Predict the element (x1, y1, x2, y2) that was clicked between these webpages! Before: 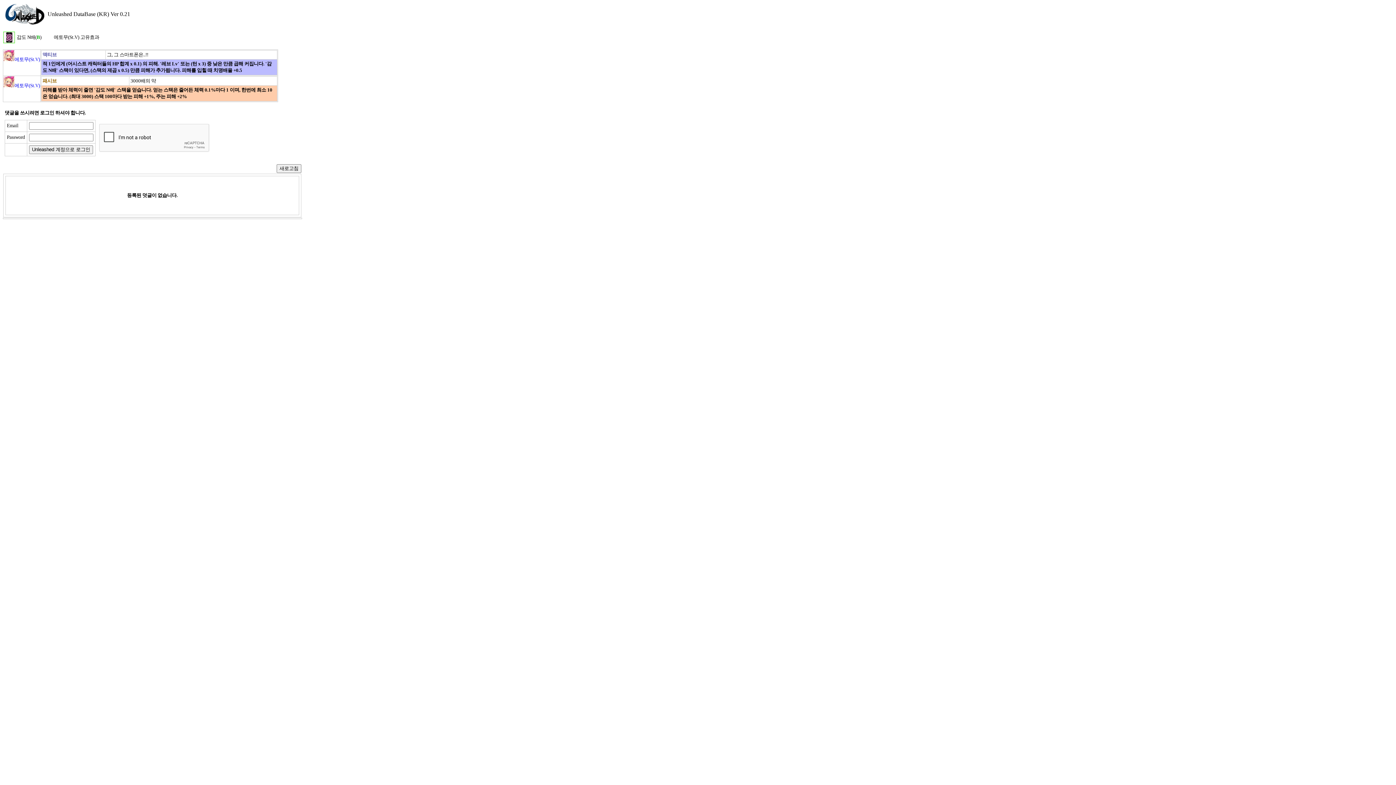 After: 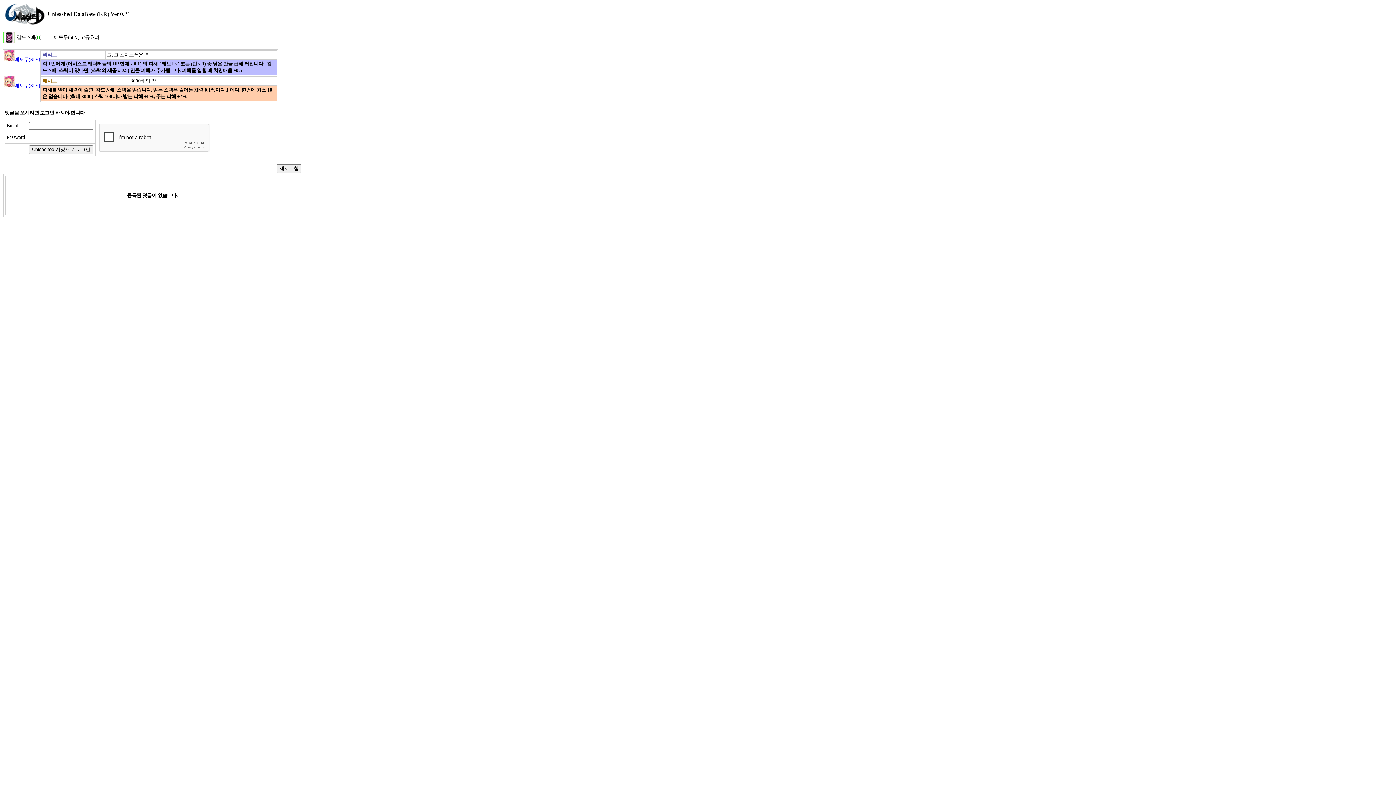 Action: bbox: (14, 56, 40, 62) label: 에토무(St.V)